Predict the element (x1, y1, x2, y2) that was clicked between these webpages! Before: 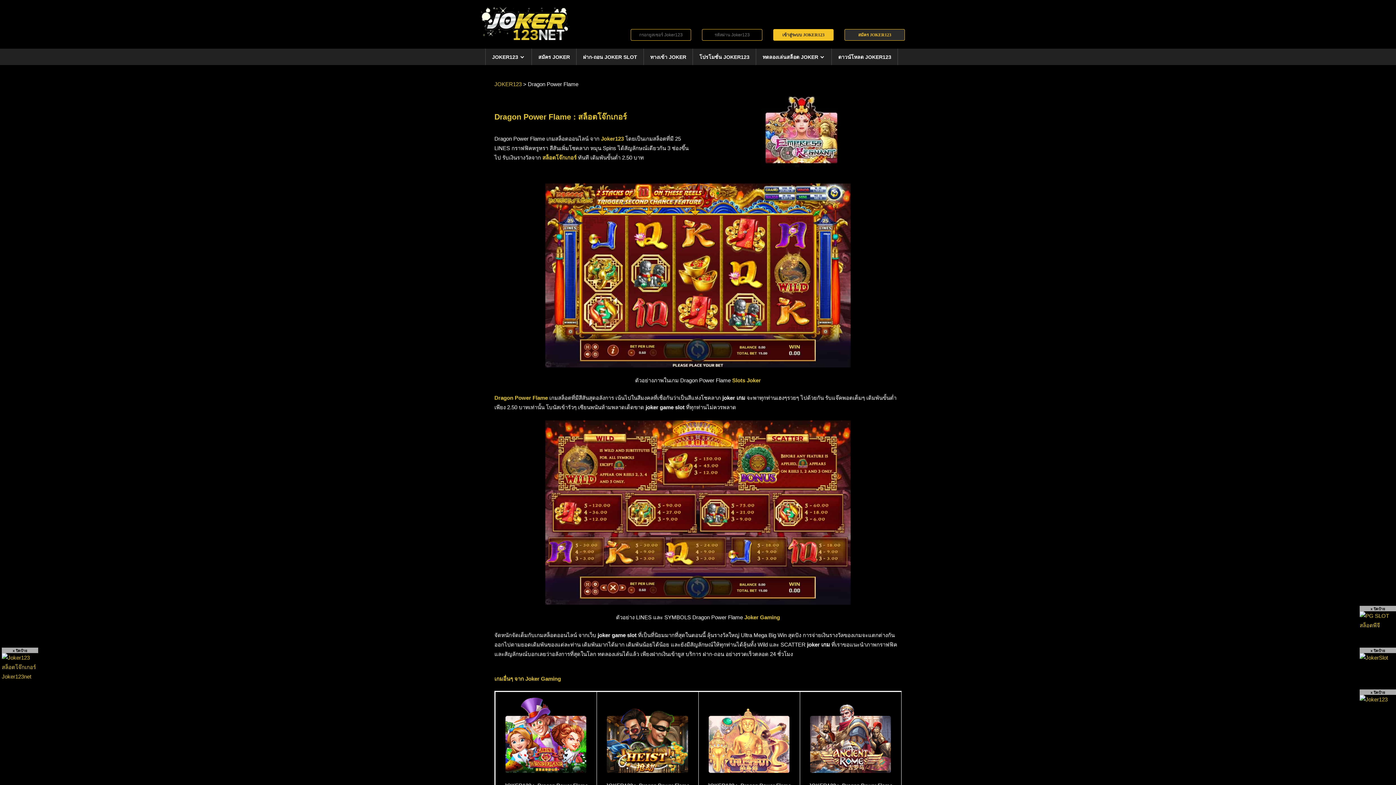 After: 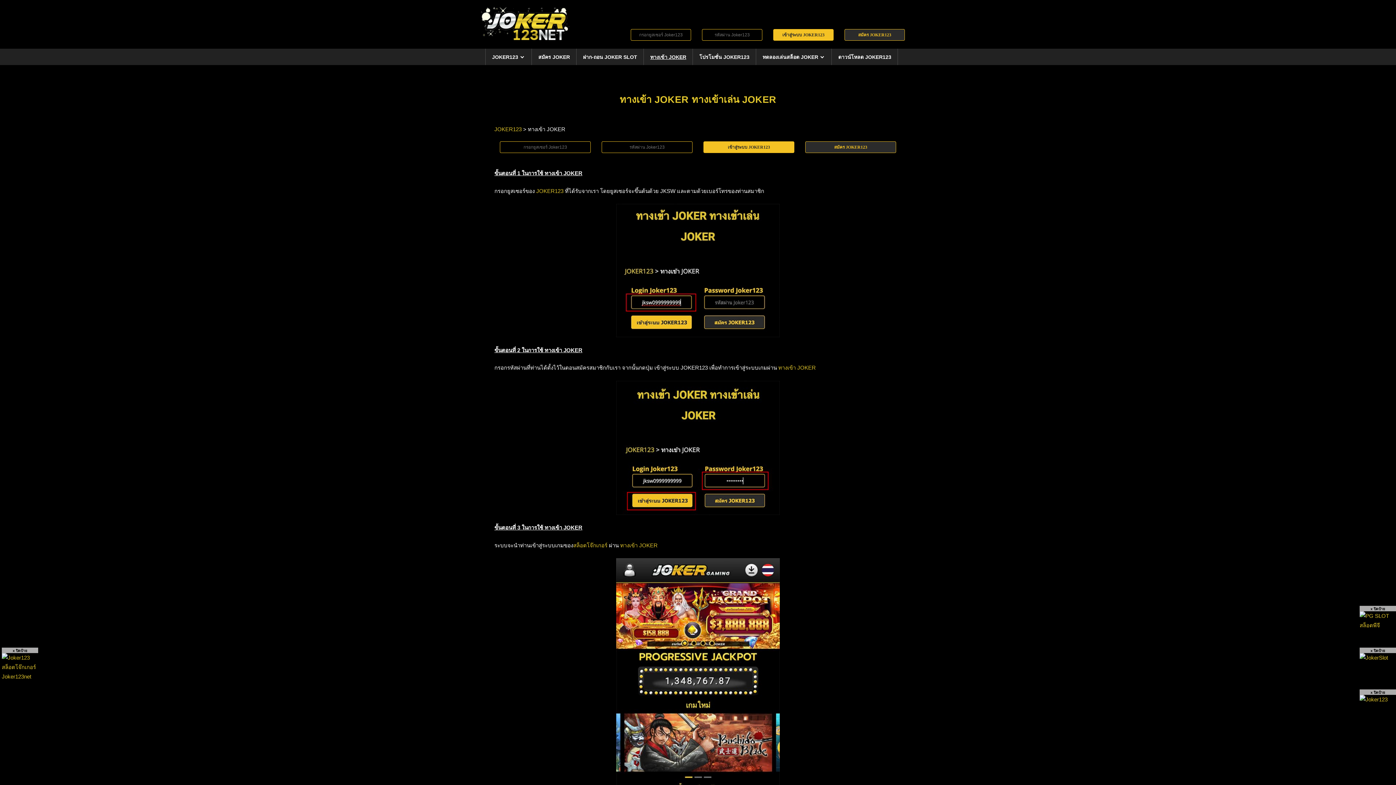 Action: label: Joker Gaming bbox: (744, 614, 780, 620)